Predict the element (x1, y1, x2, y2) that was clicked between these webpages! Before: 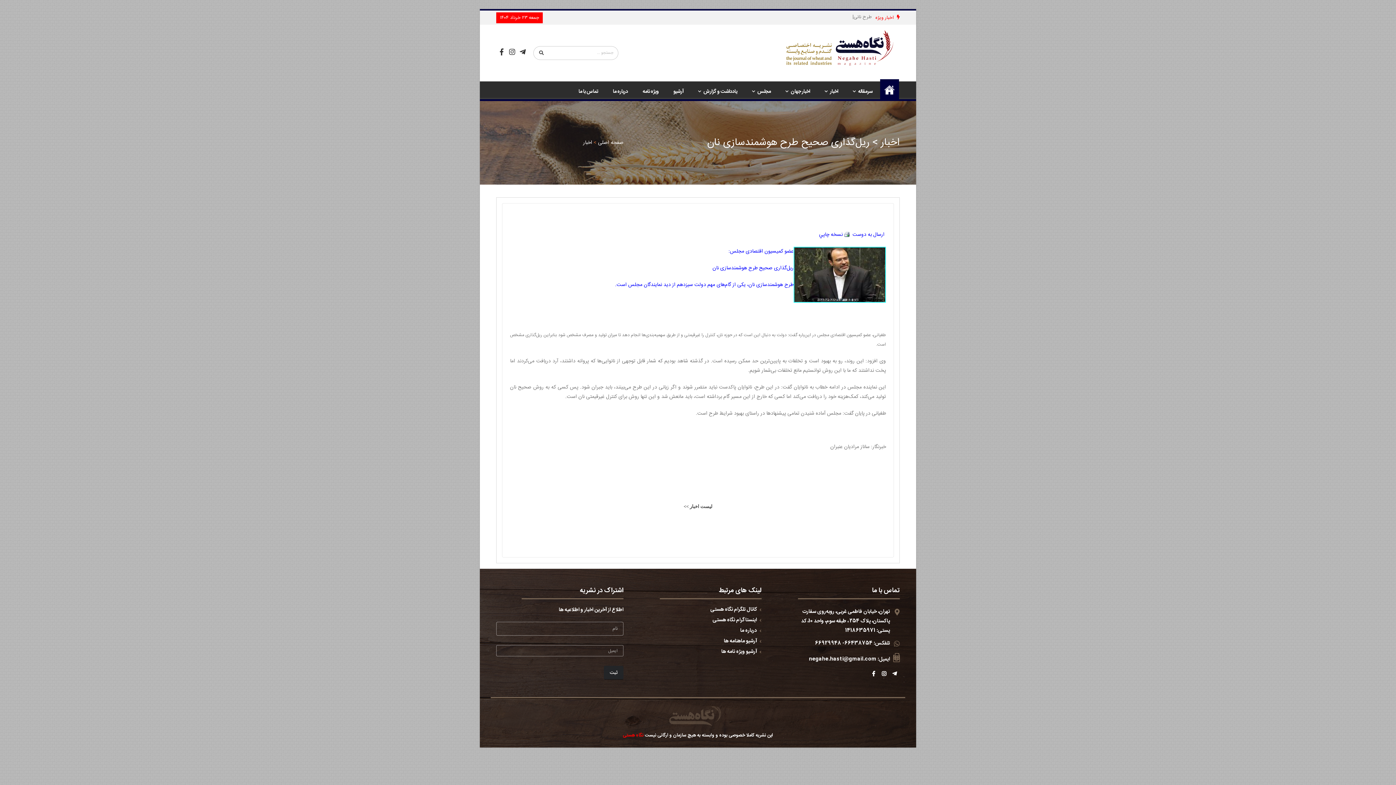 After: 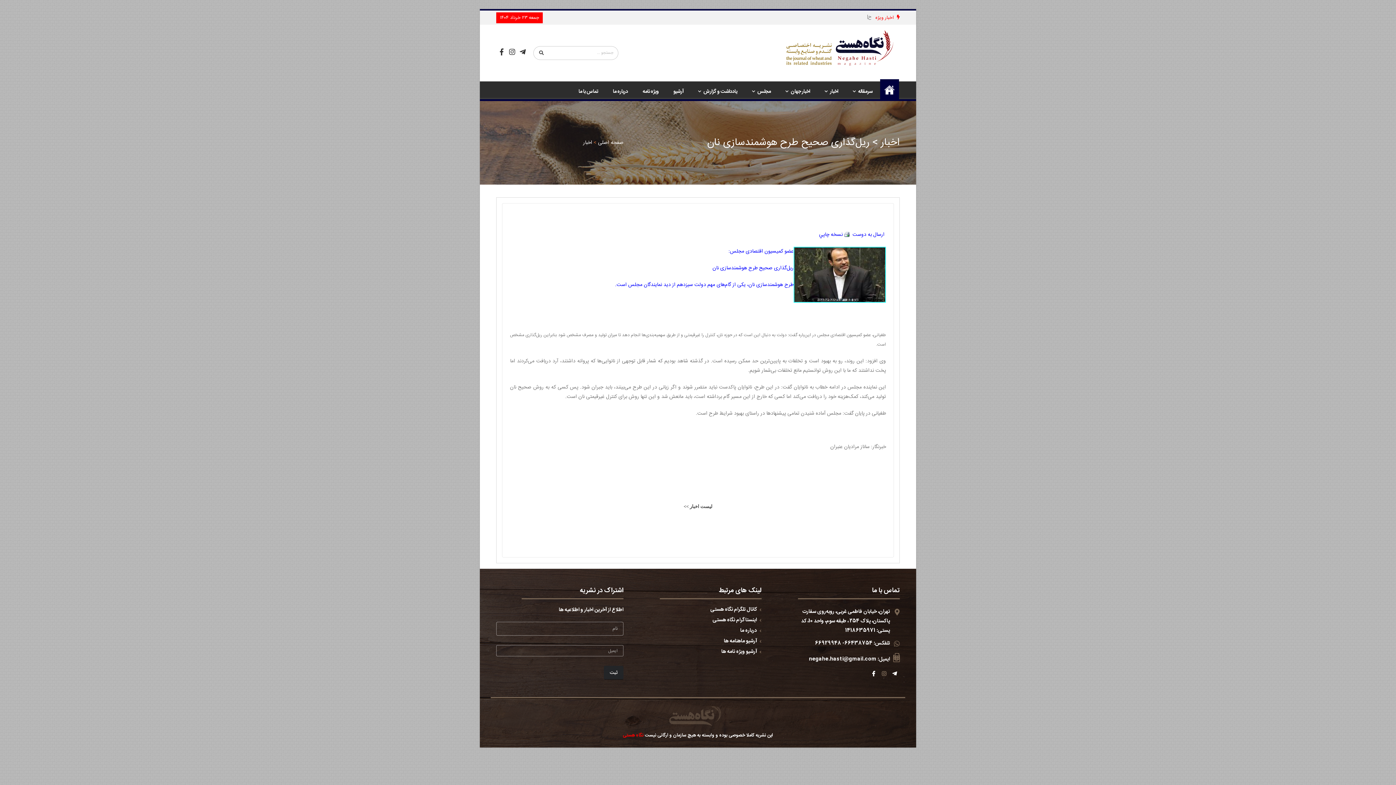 Action: bbox: (879, 669, 889, 680)